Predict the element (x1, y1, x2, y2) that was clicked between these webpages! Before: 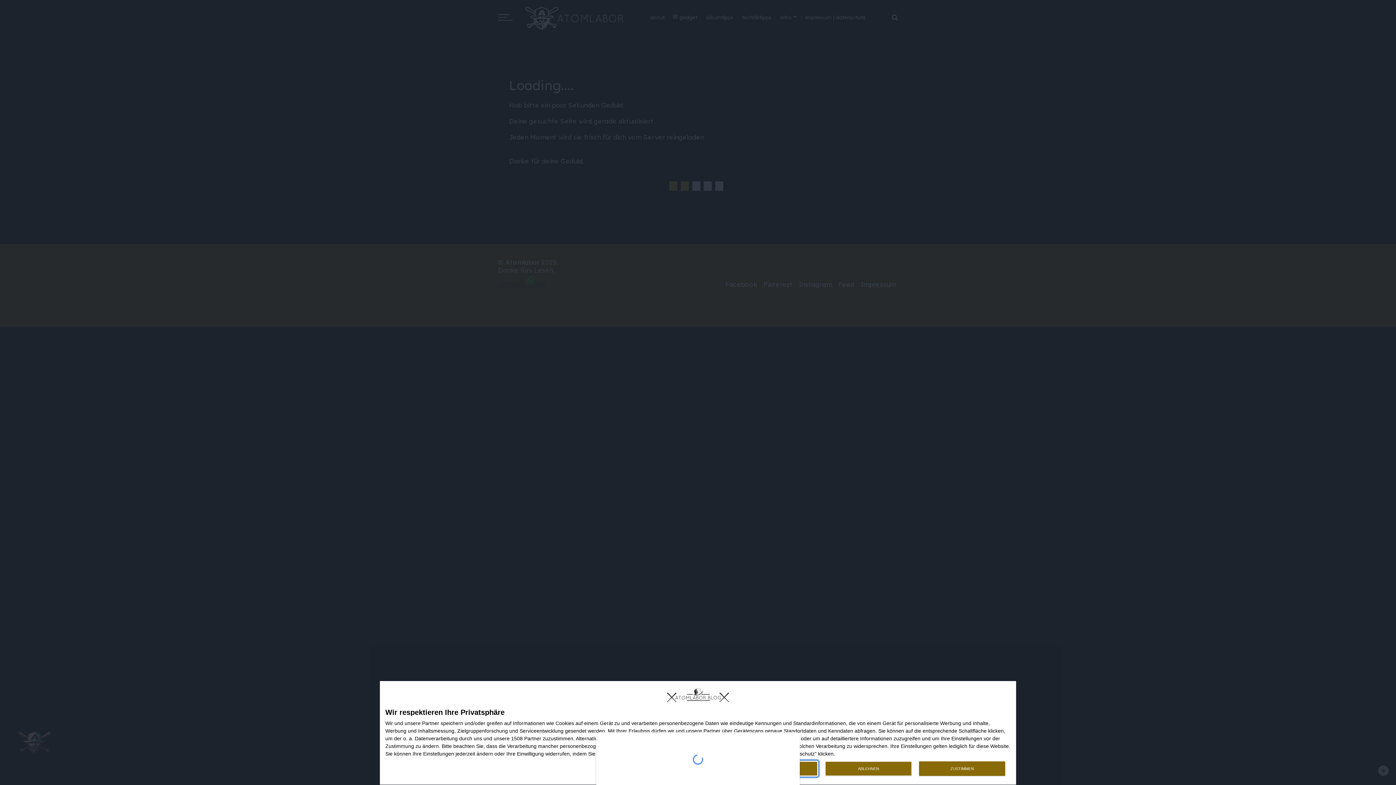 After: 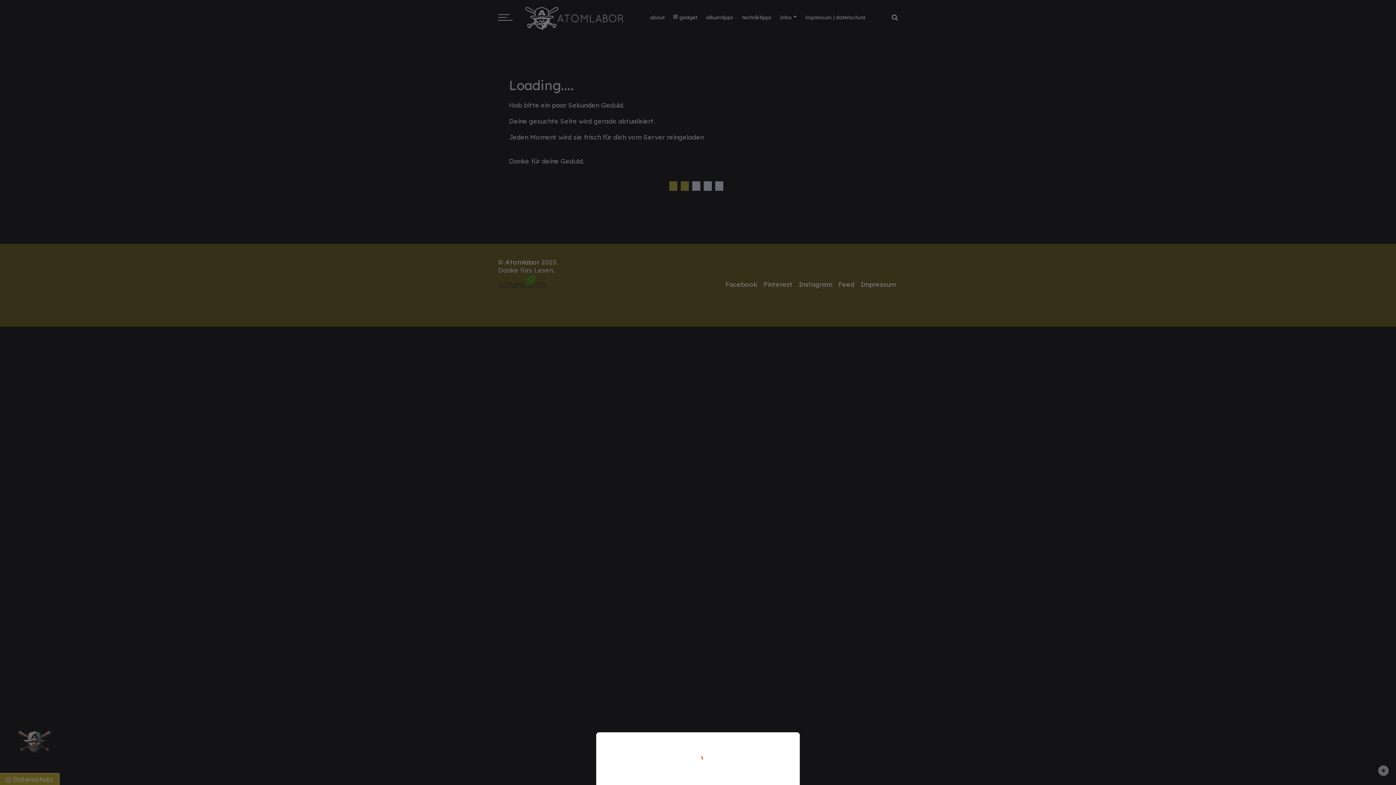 Action: label: ABLEHNEN bbox: (825, 761, 911, 776)